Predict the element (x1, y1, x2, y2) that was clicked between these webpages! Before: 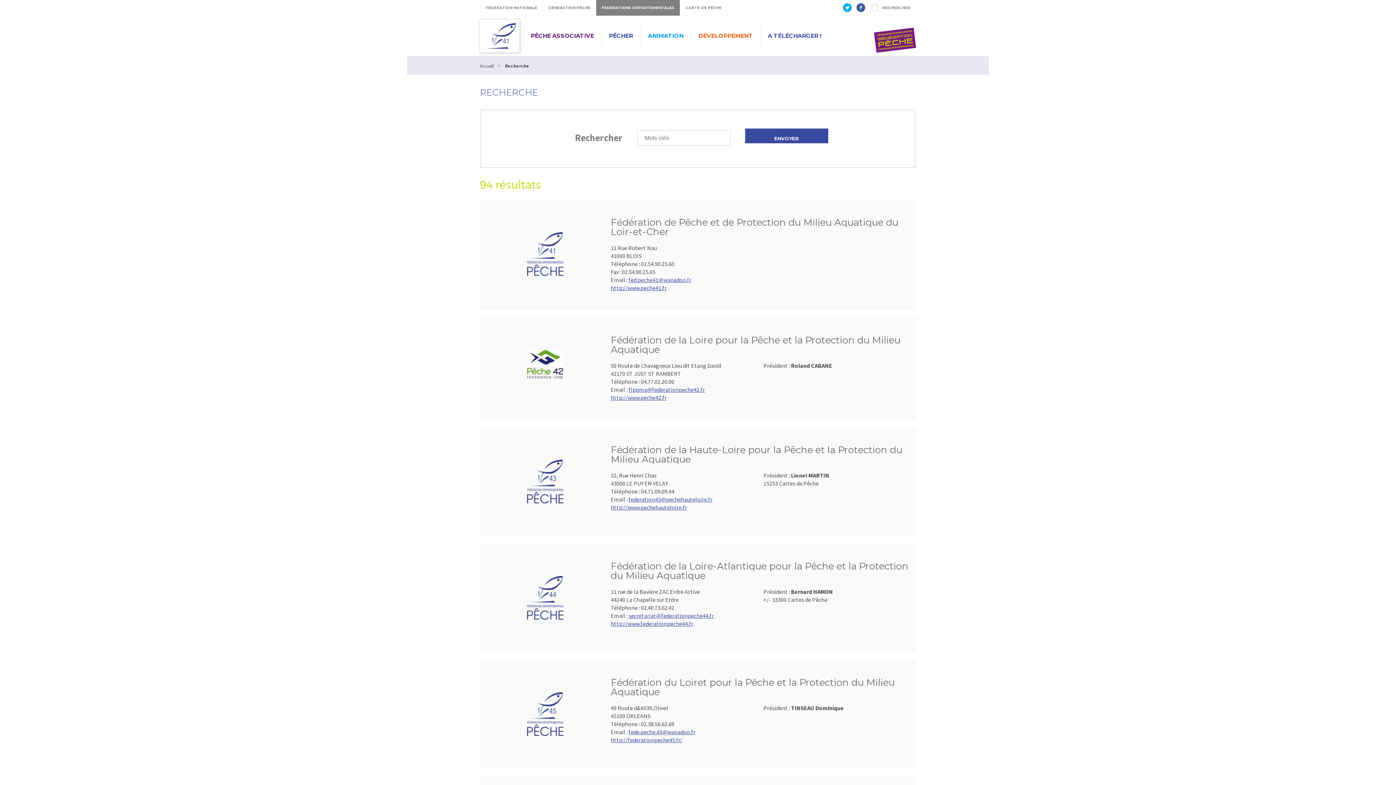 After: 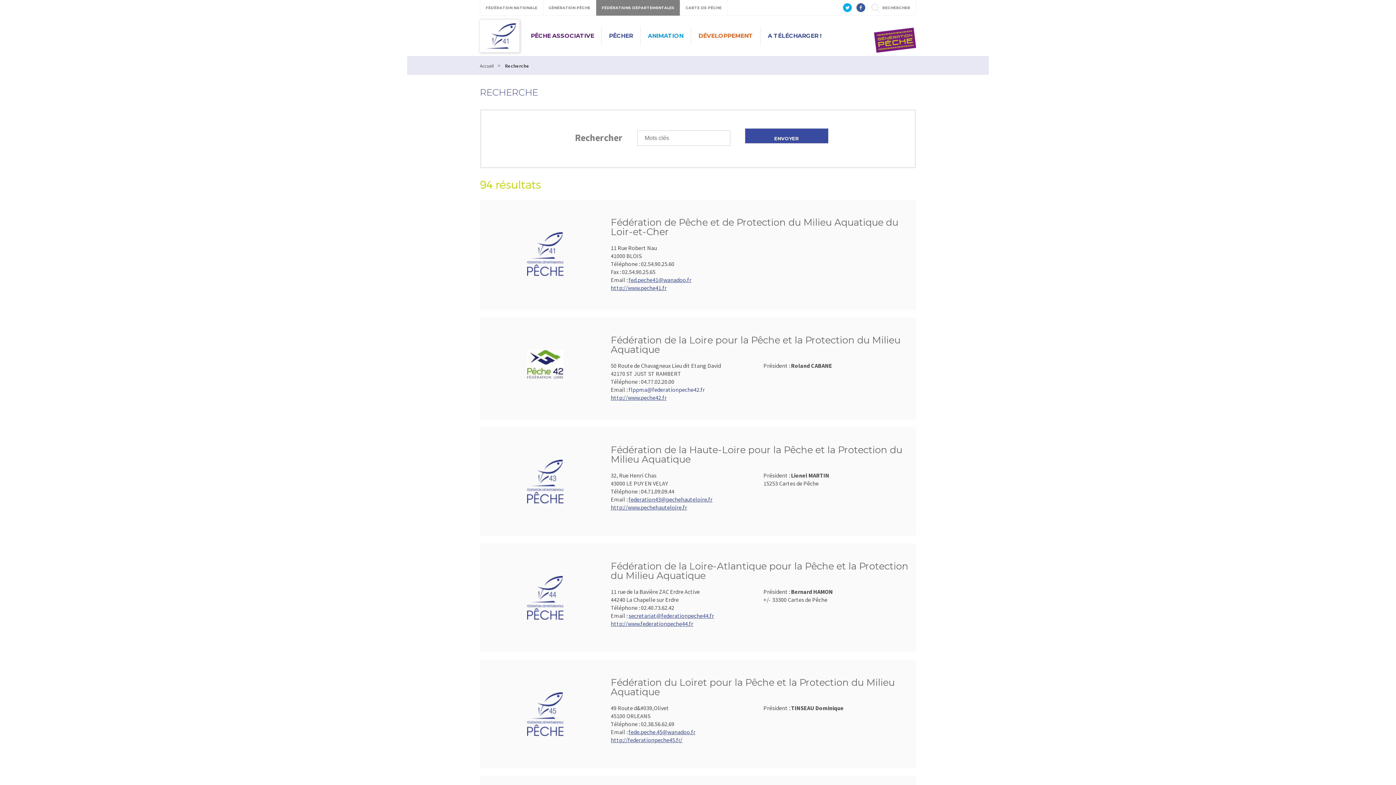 Action: bbox: (628, 386, 705, 393) label: flppma@federationpeche42.fr